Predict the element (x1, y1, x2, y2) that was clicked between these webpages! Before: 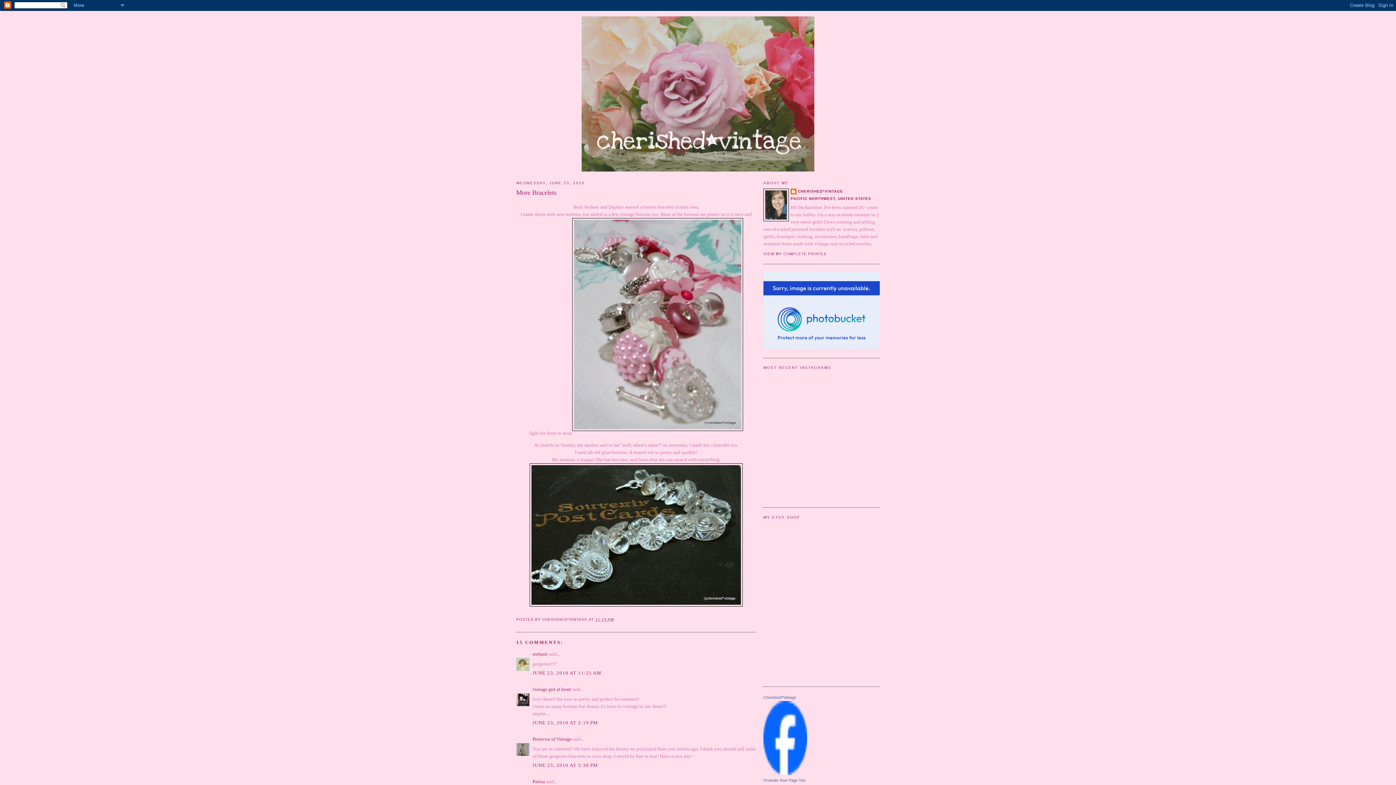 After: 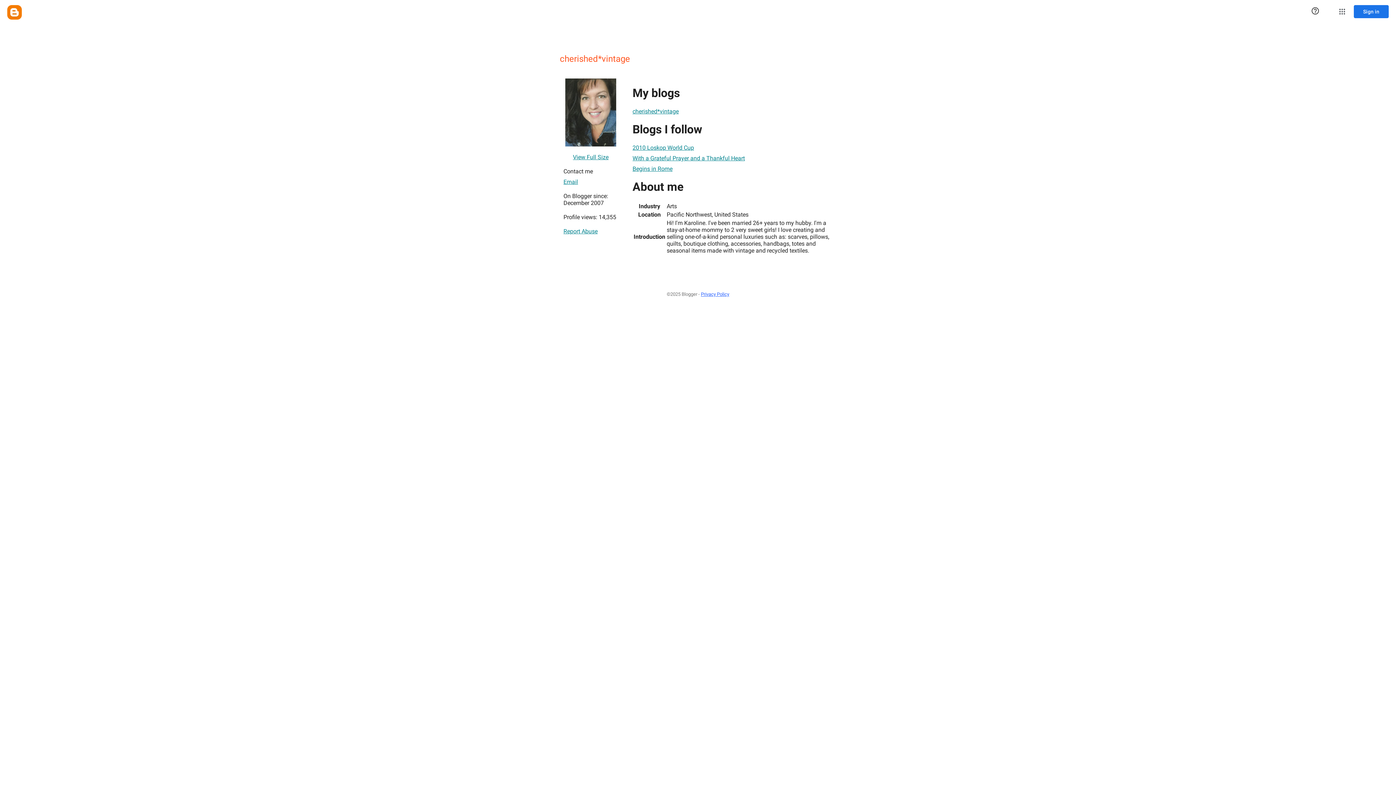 Action: bbox: (542, 617, 588, 621) label: CHERISHED*VINTAGE 